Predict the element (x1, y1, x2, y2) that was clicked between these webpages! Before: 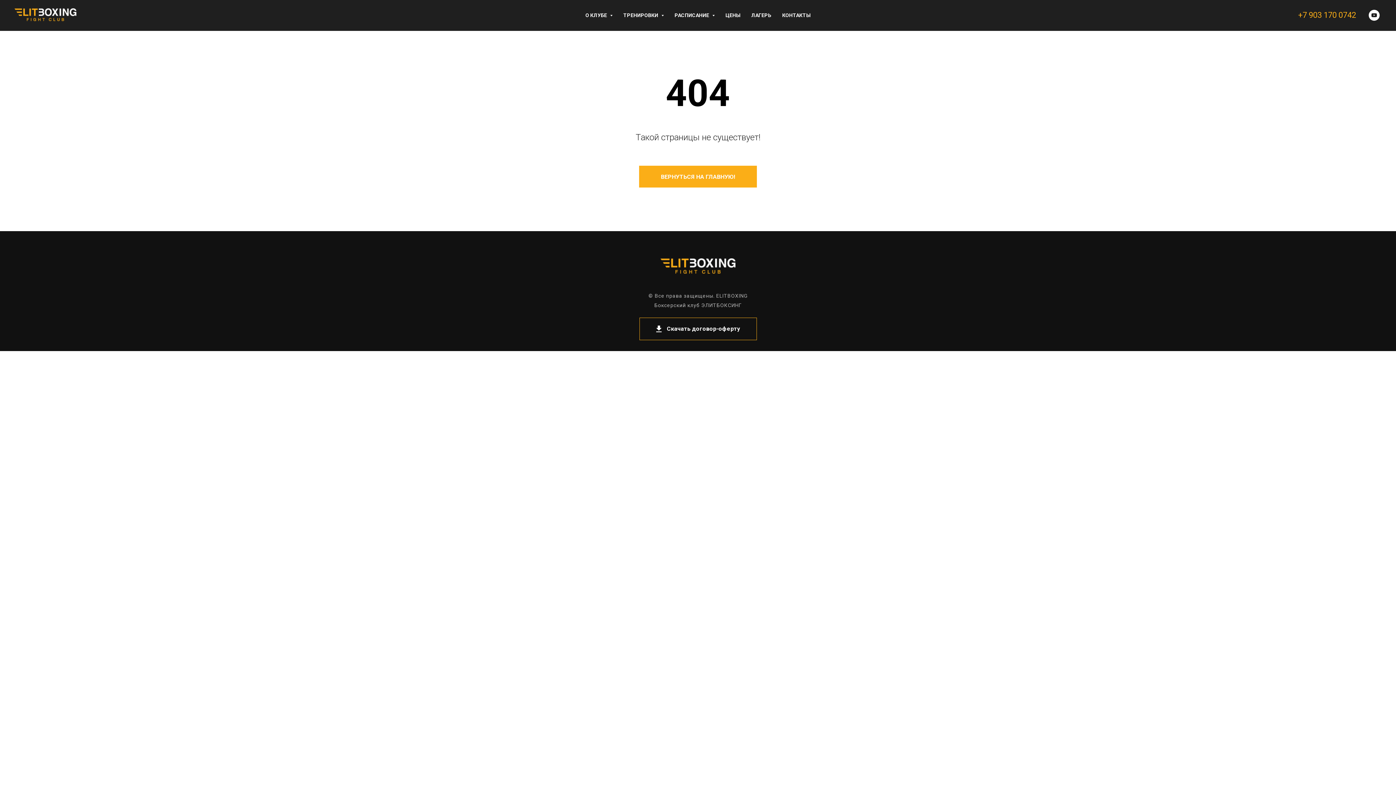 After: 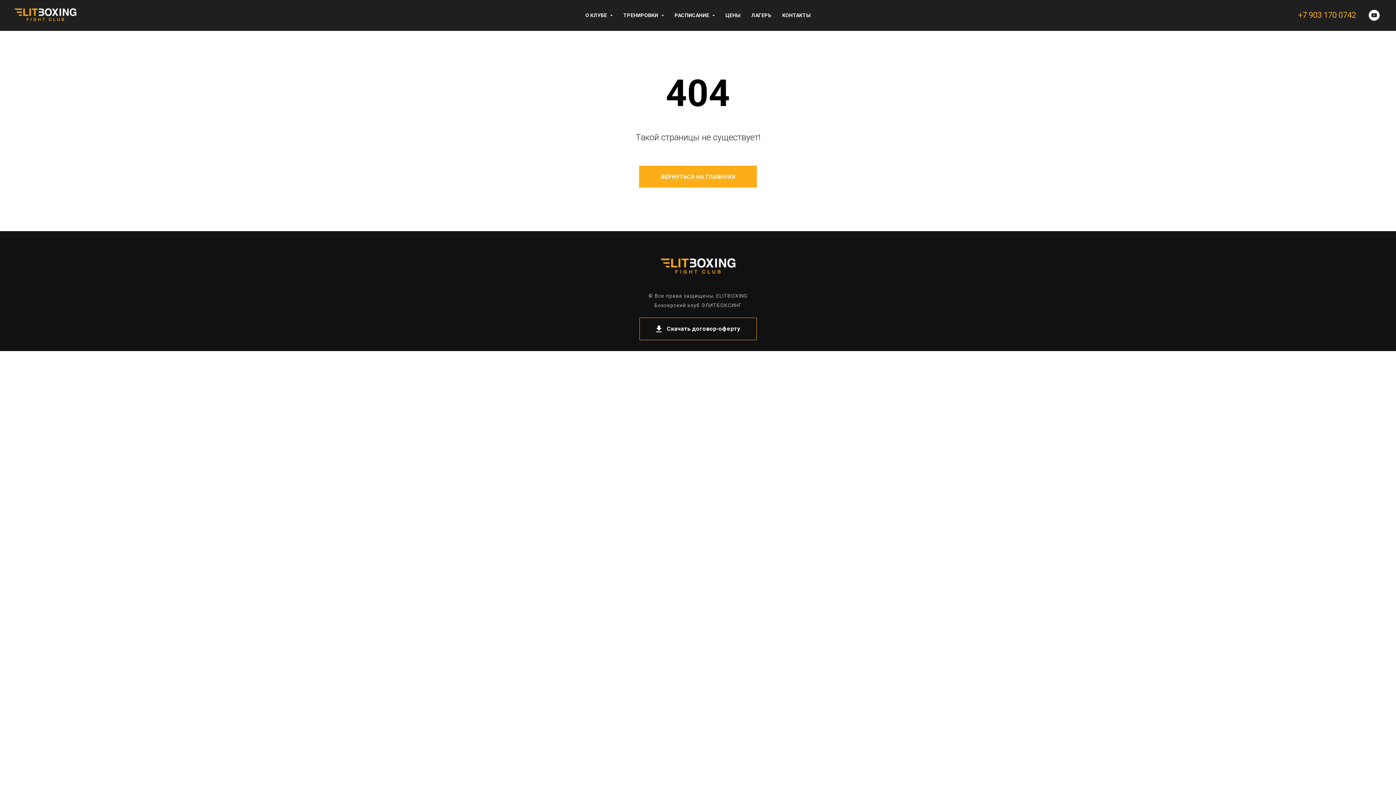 Action: label: 	Скачать договор-оферту bbox: (639, 317, 756, 340)